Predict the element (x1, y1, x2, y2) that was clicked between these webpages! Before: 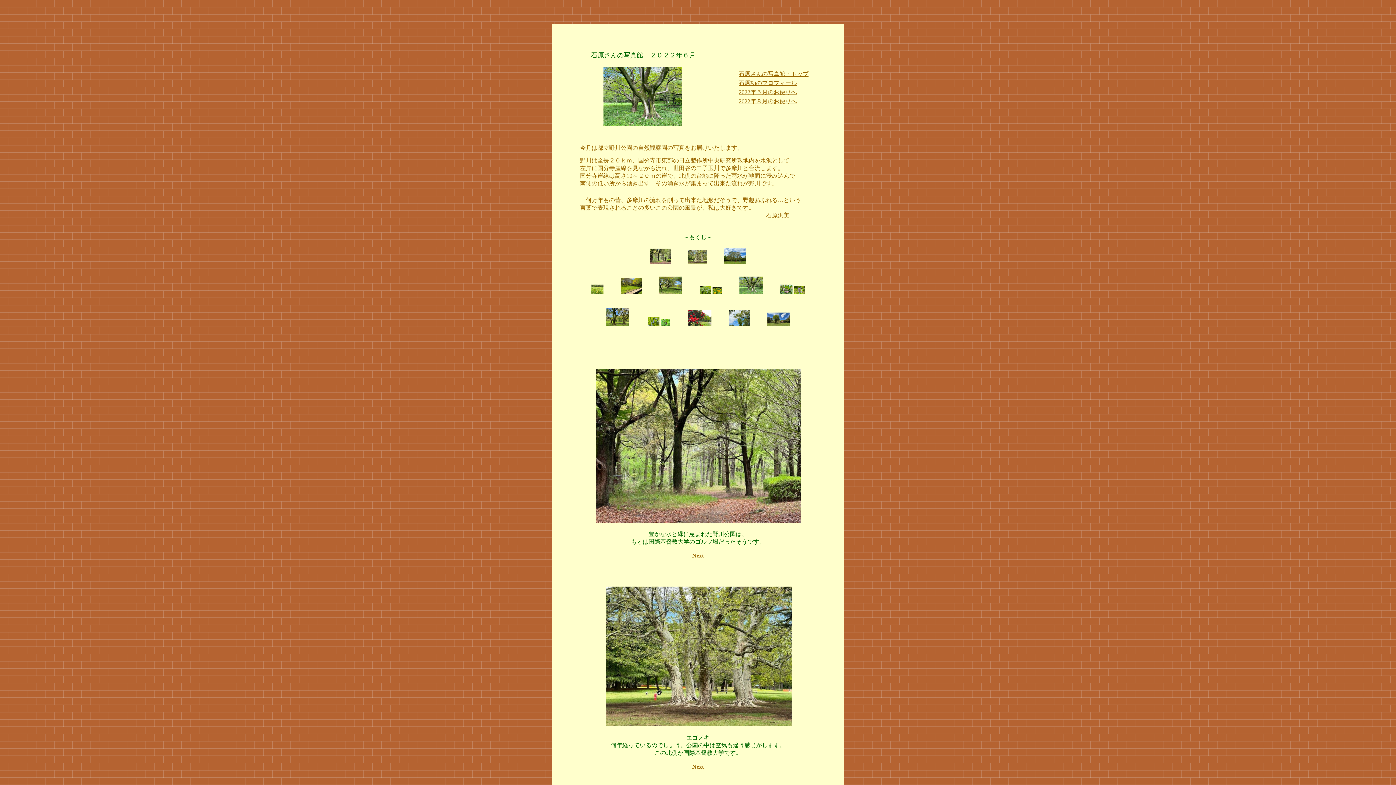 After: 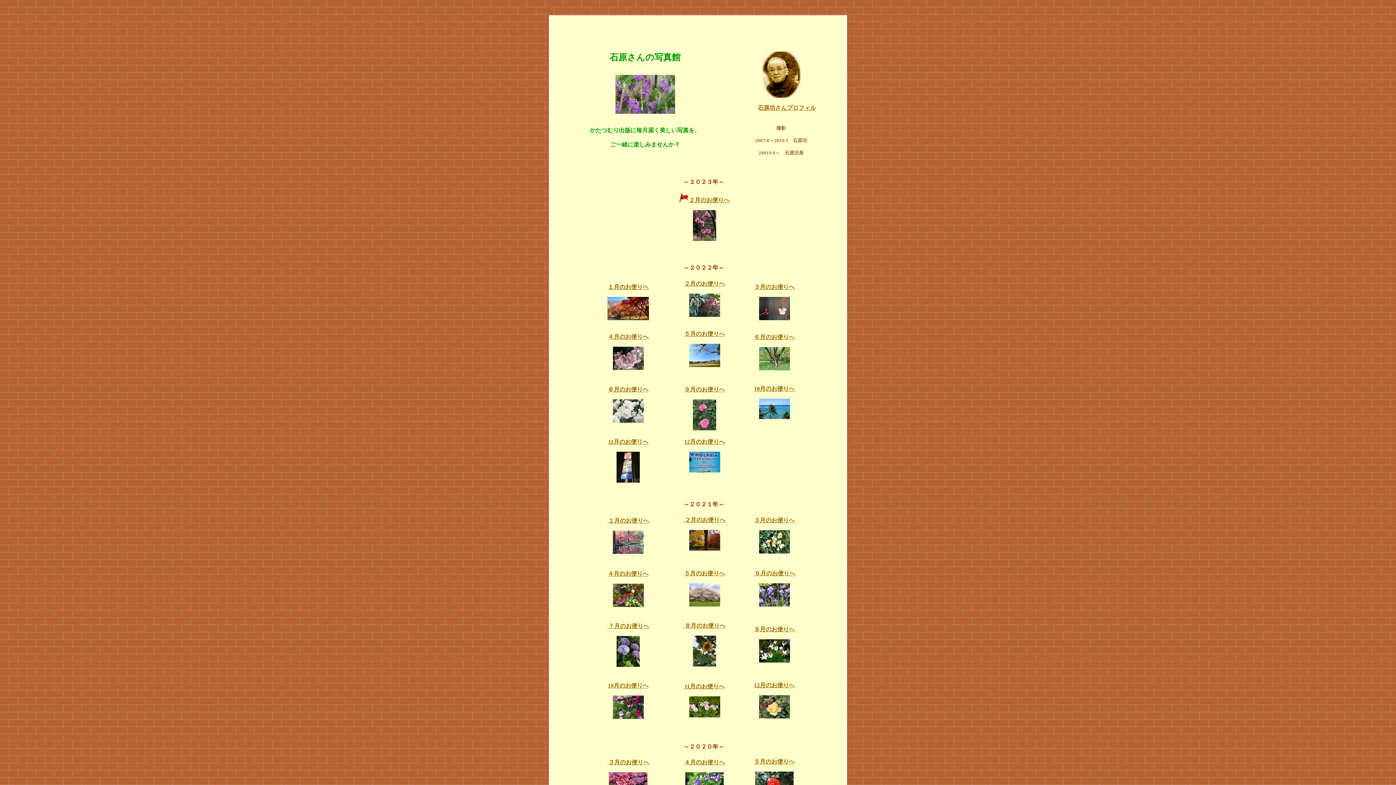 Action: bbox: (738, 70, 808, 77) label: 石原さんの写真館・トップ